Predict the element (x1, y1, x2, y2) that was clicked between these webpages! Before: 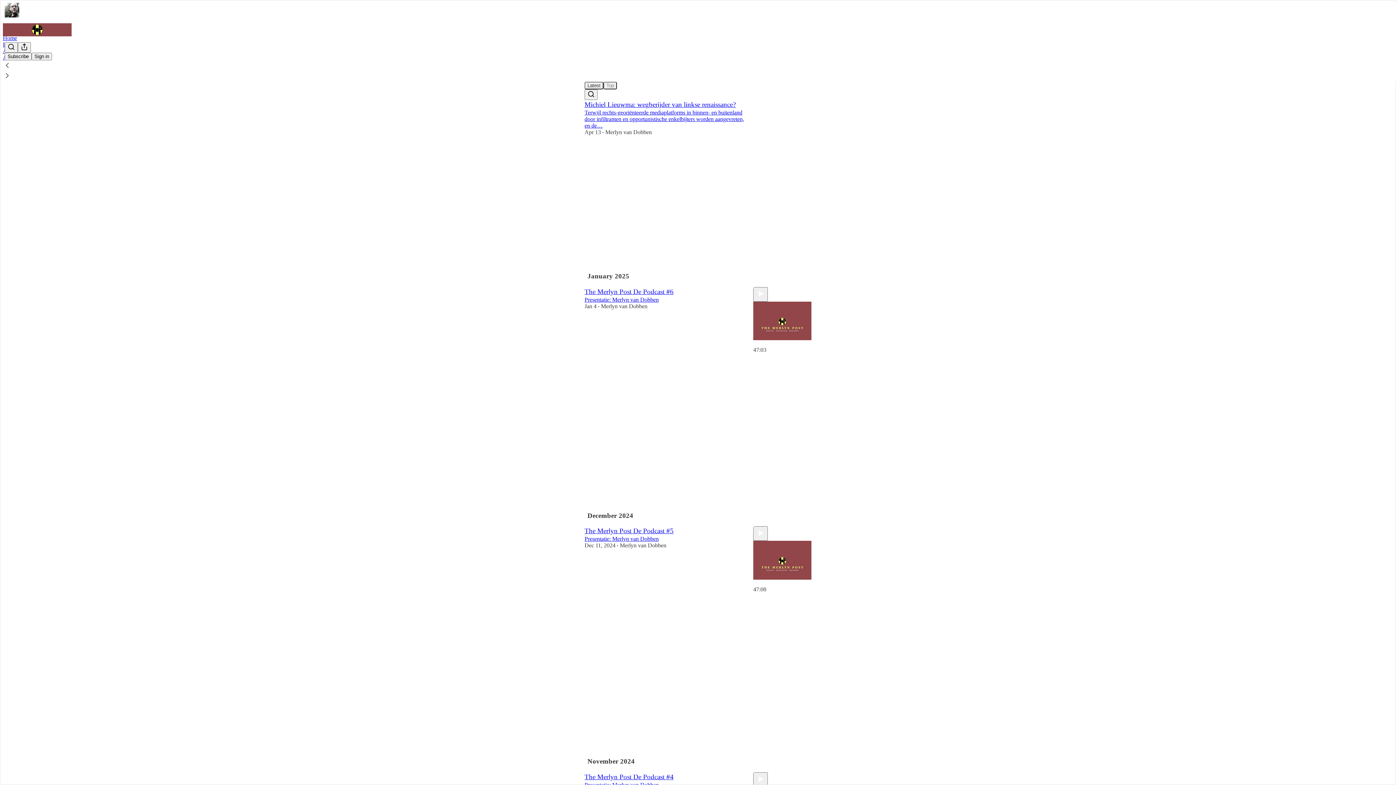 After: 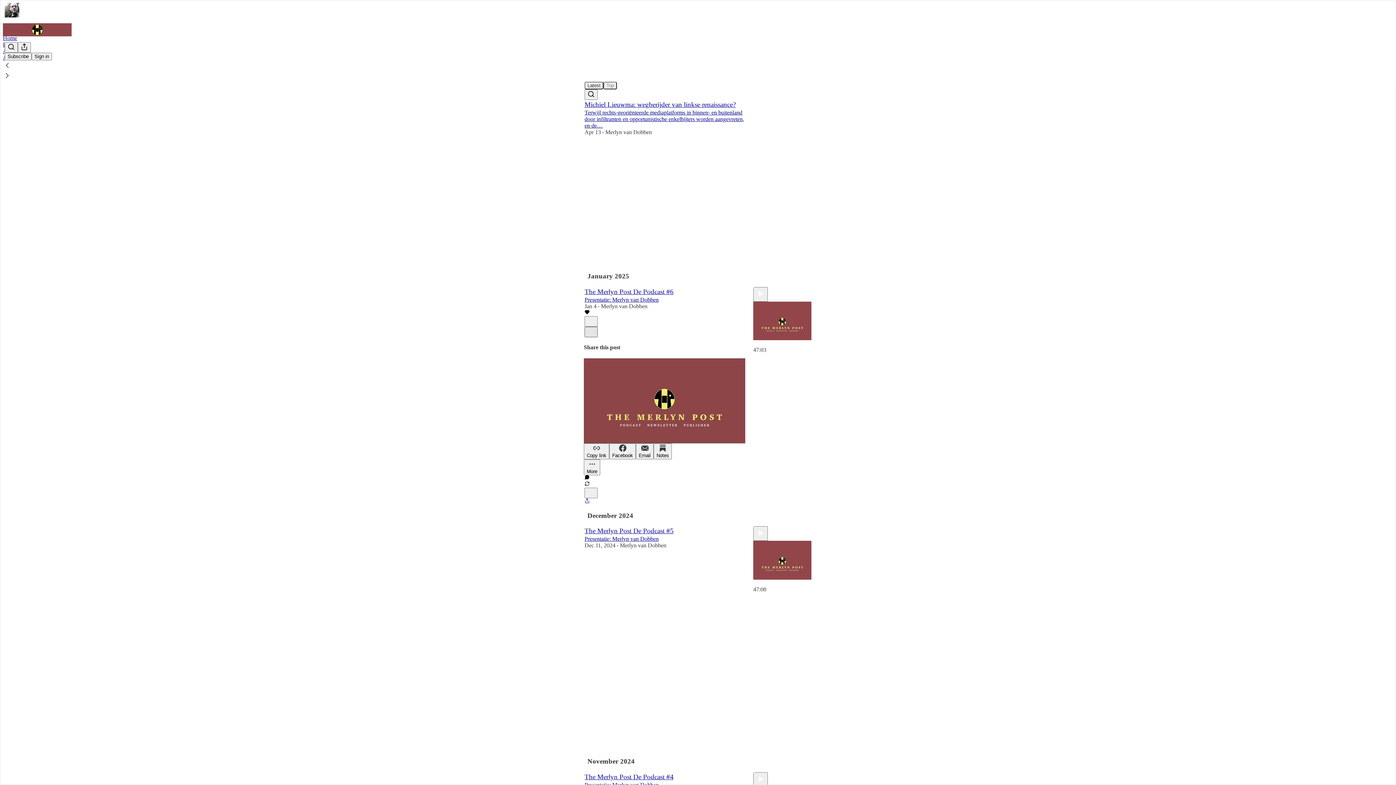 Action: bbox: (584, 326, 597, 337) label: X